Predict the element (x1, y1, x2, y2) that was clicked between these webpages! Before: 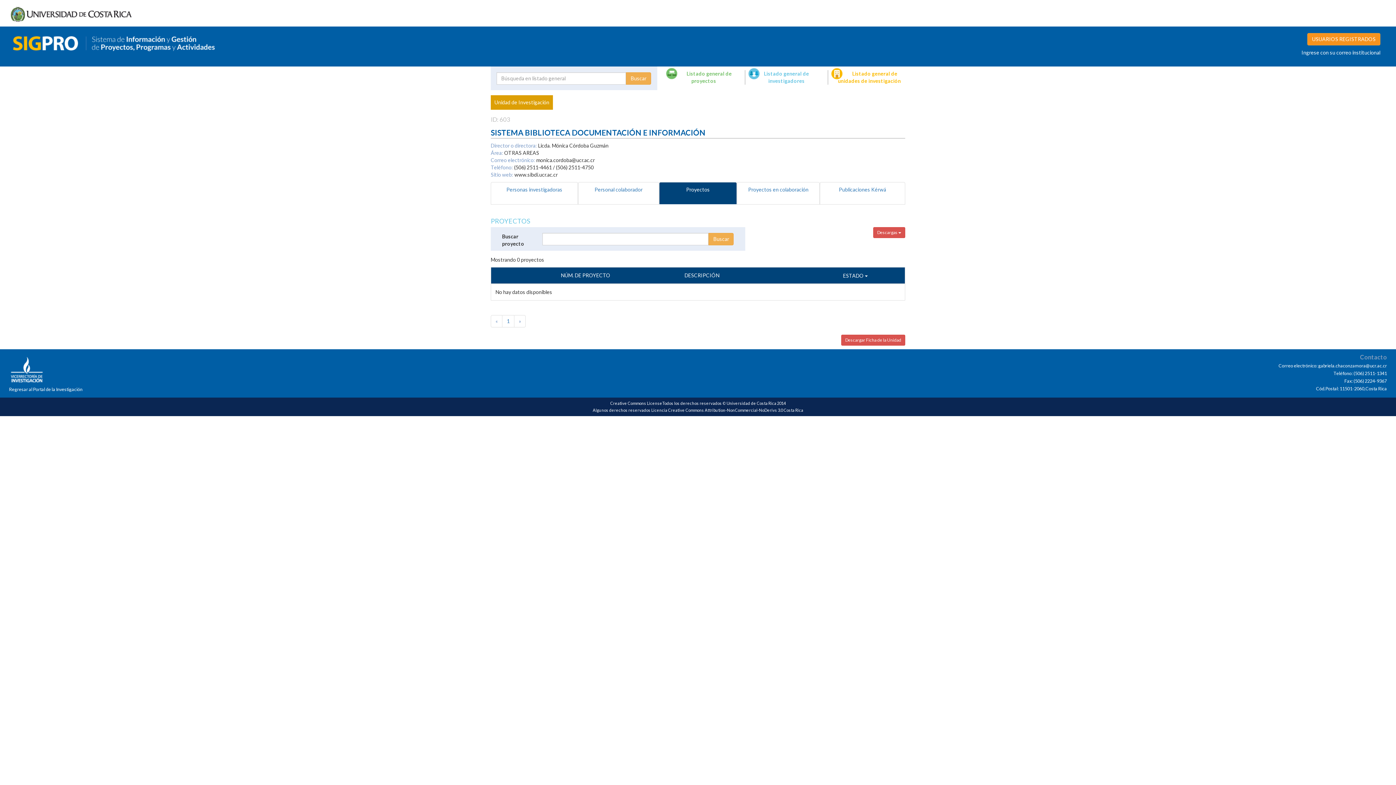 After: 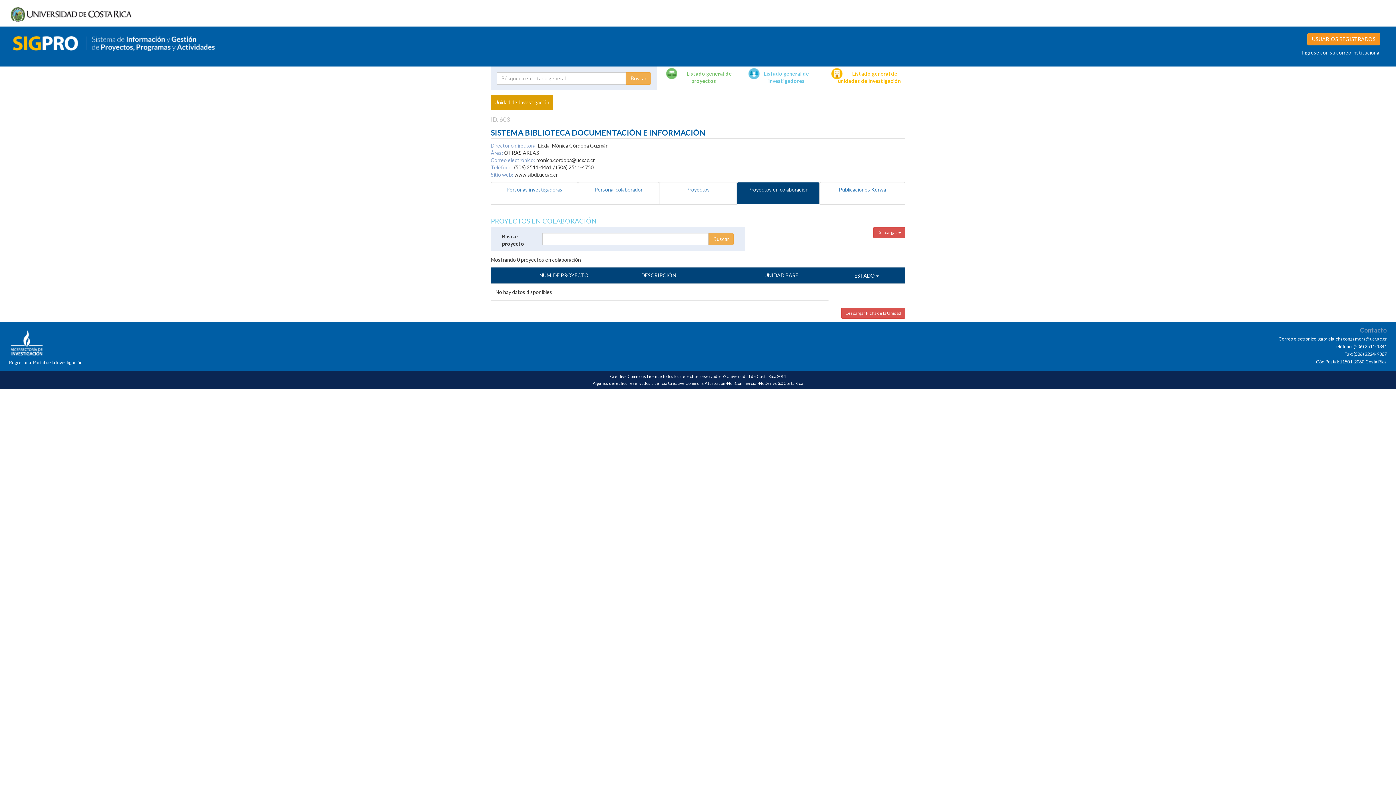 Action: label: Proyectos en colaboración bbox: (737, 182, 820, 204)